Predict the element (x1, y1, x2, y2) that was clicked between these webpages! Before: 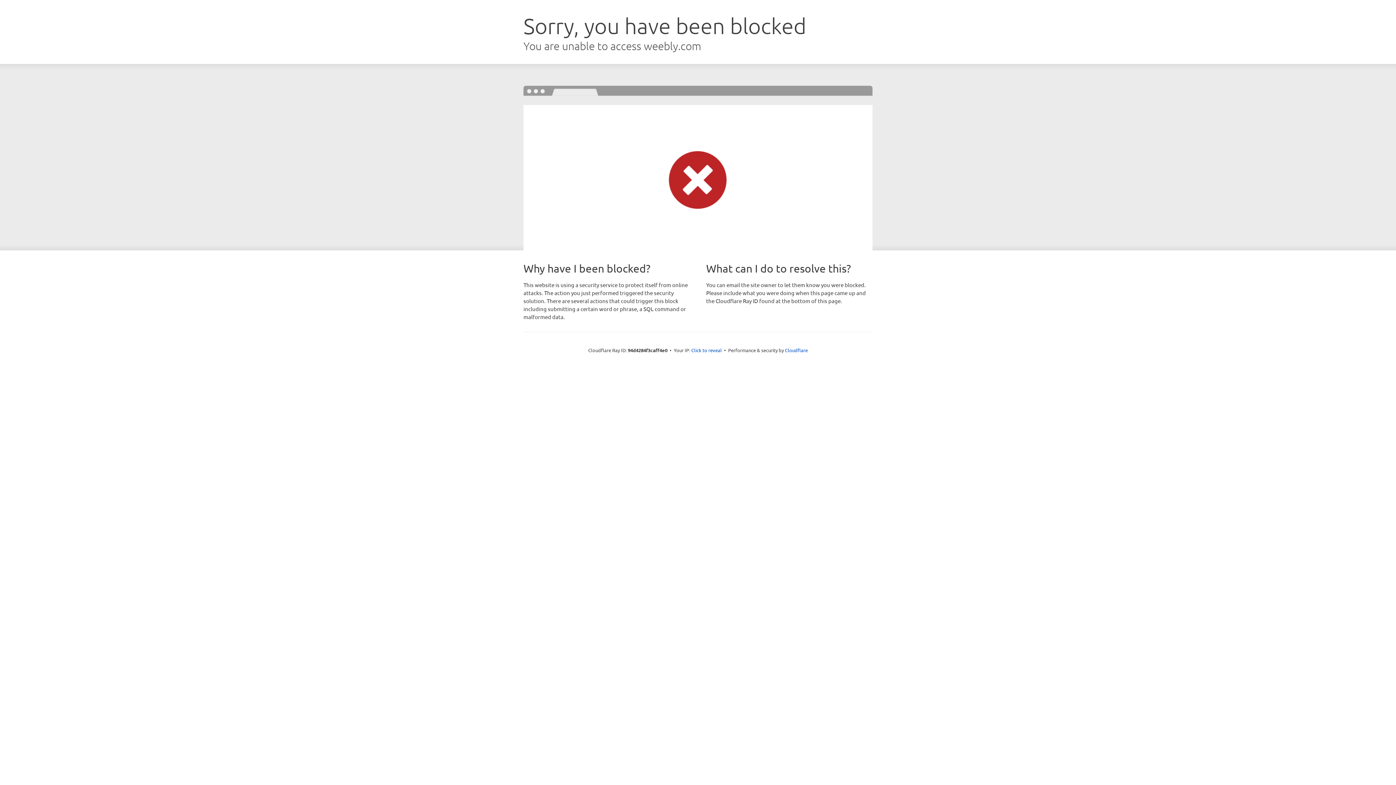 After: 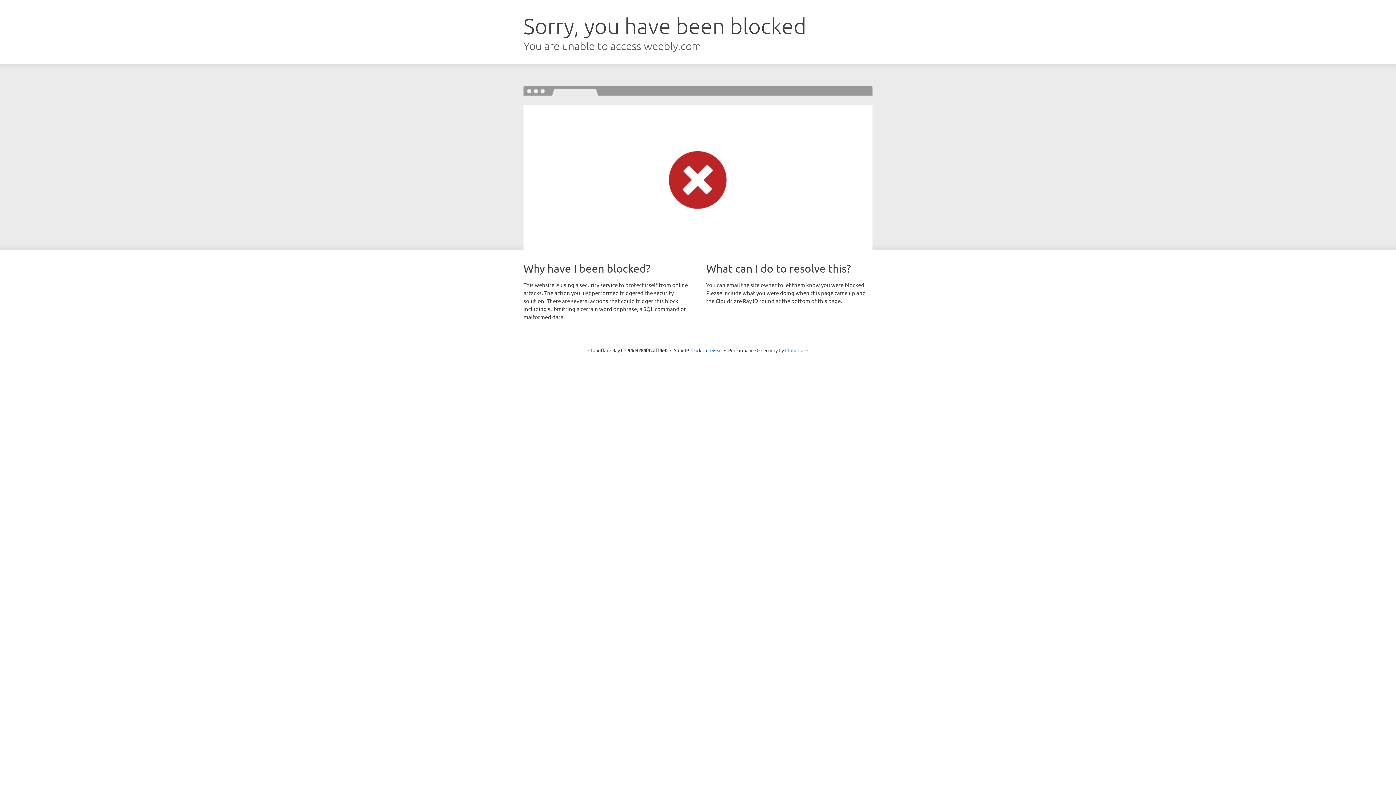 Action: bbox: (785, 347, 808, 353) label: Cloudflare